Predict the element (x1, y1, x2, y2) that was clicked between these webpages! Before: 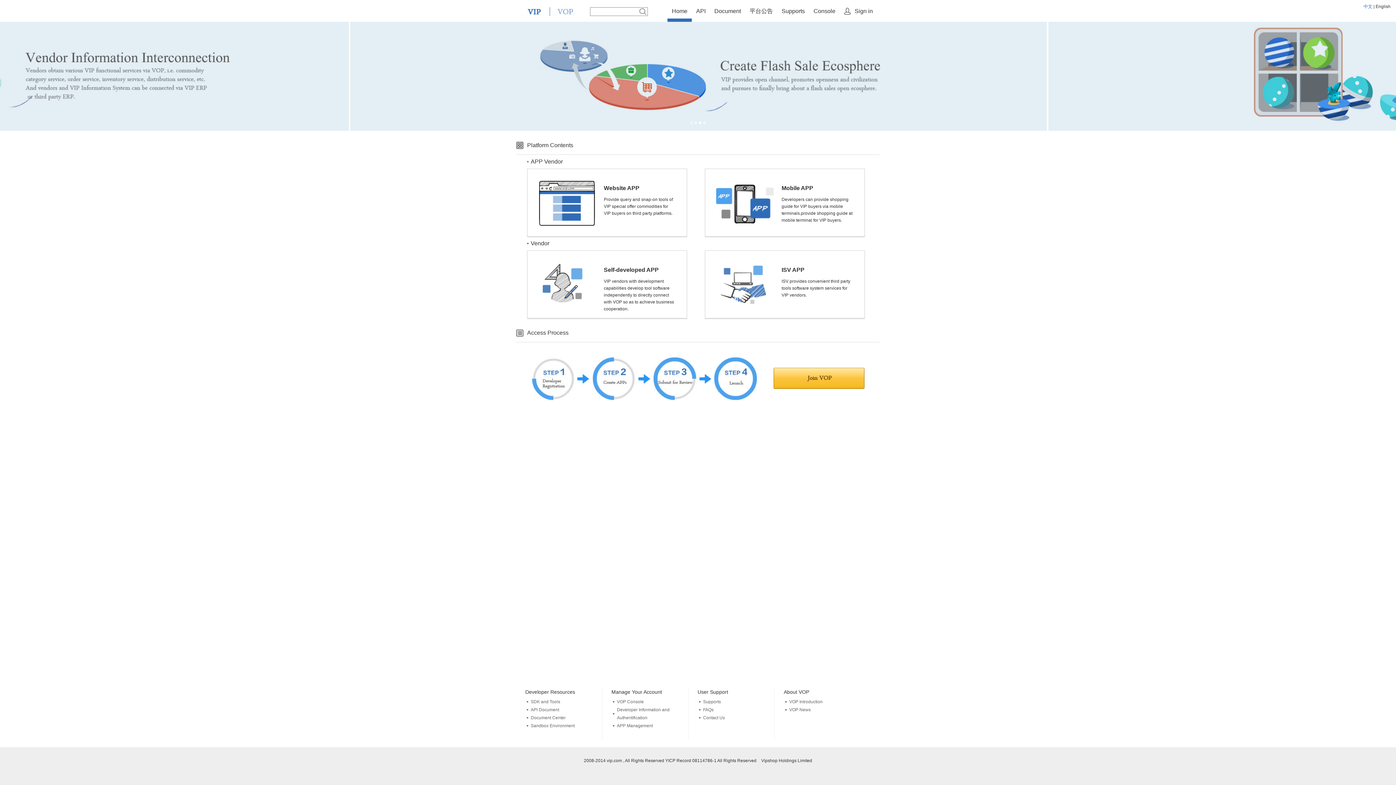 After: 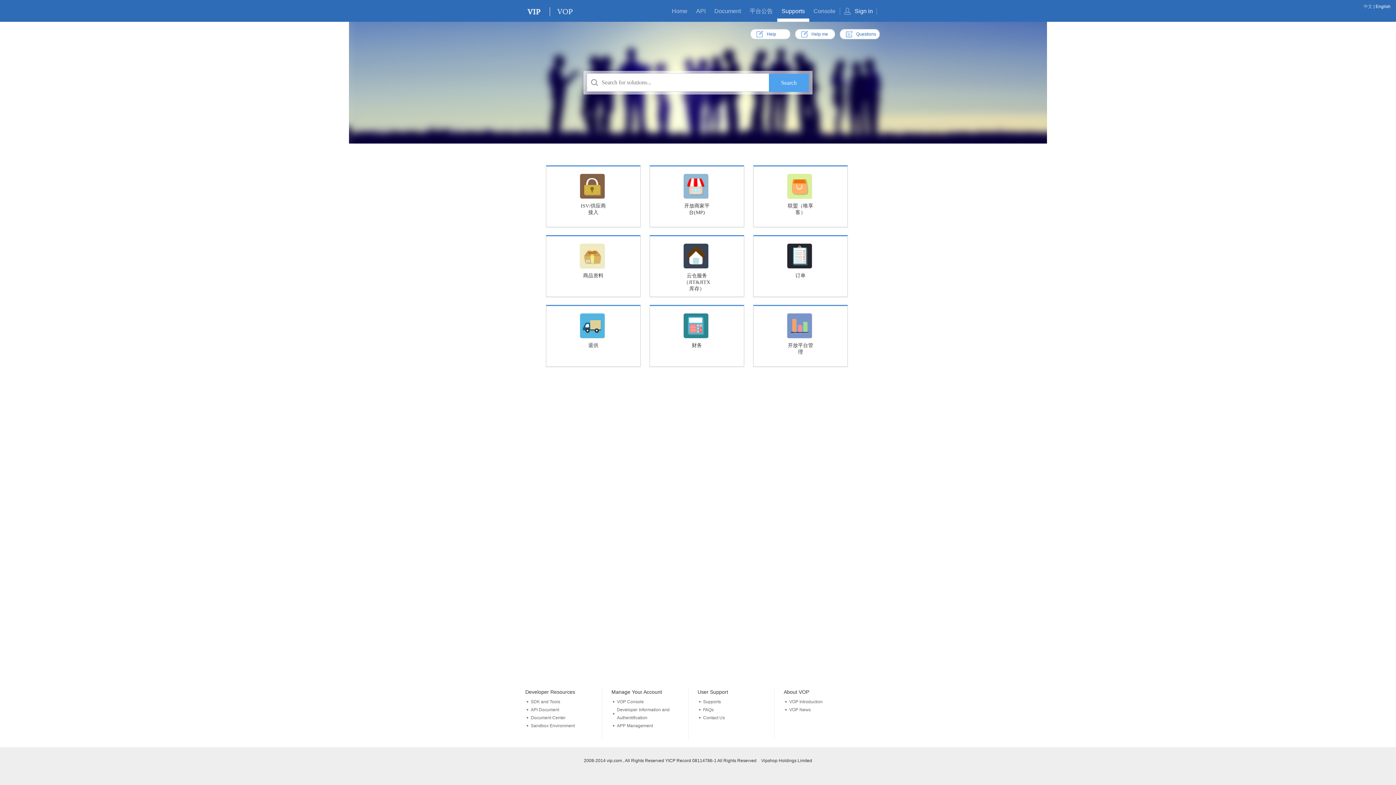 Action: label: Supports bbox: (703, 699, 721, 704)